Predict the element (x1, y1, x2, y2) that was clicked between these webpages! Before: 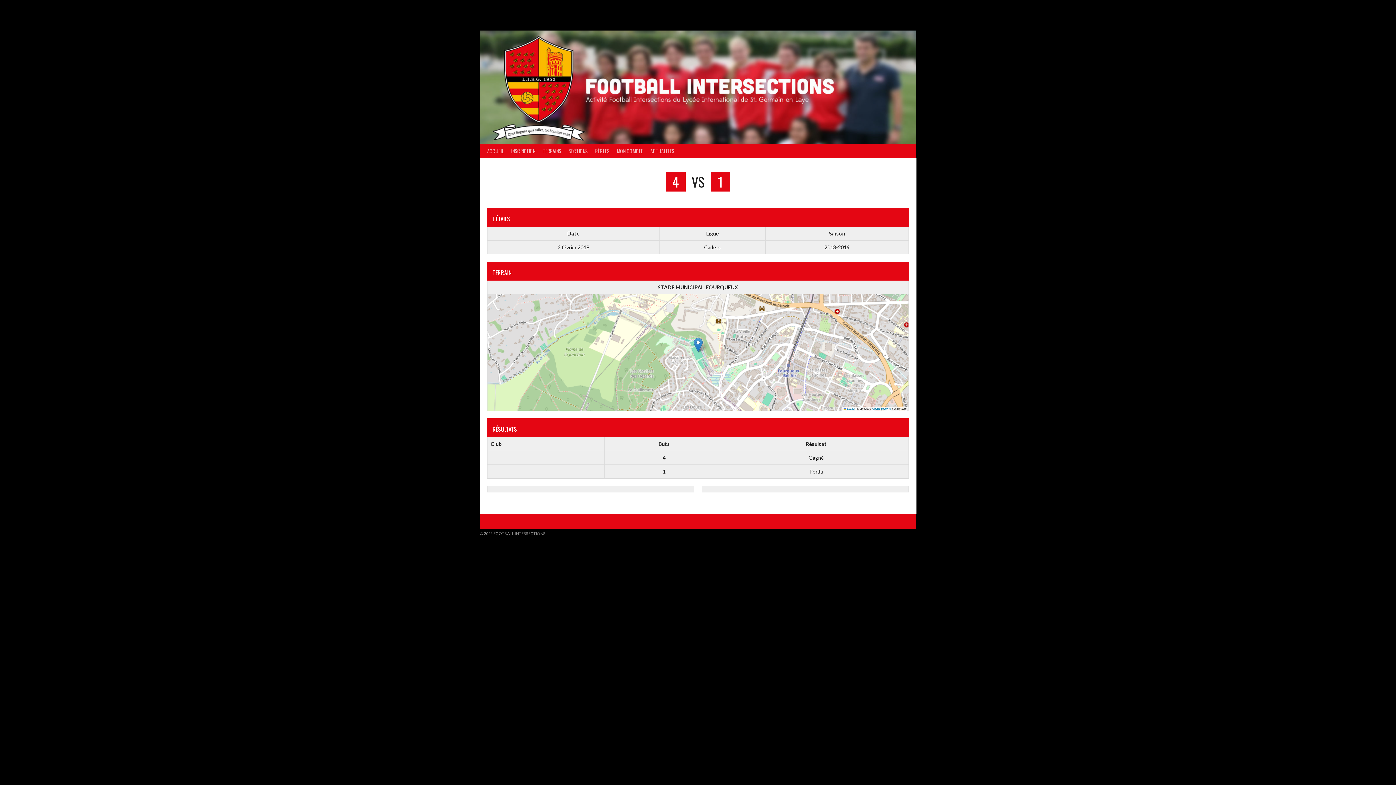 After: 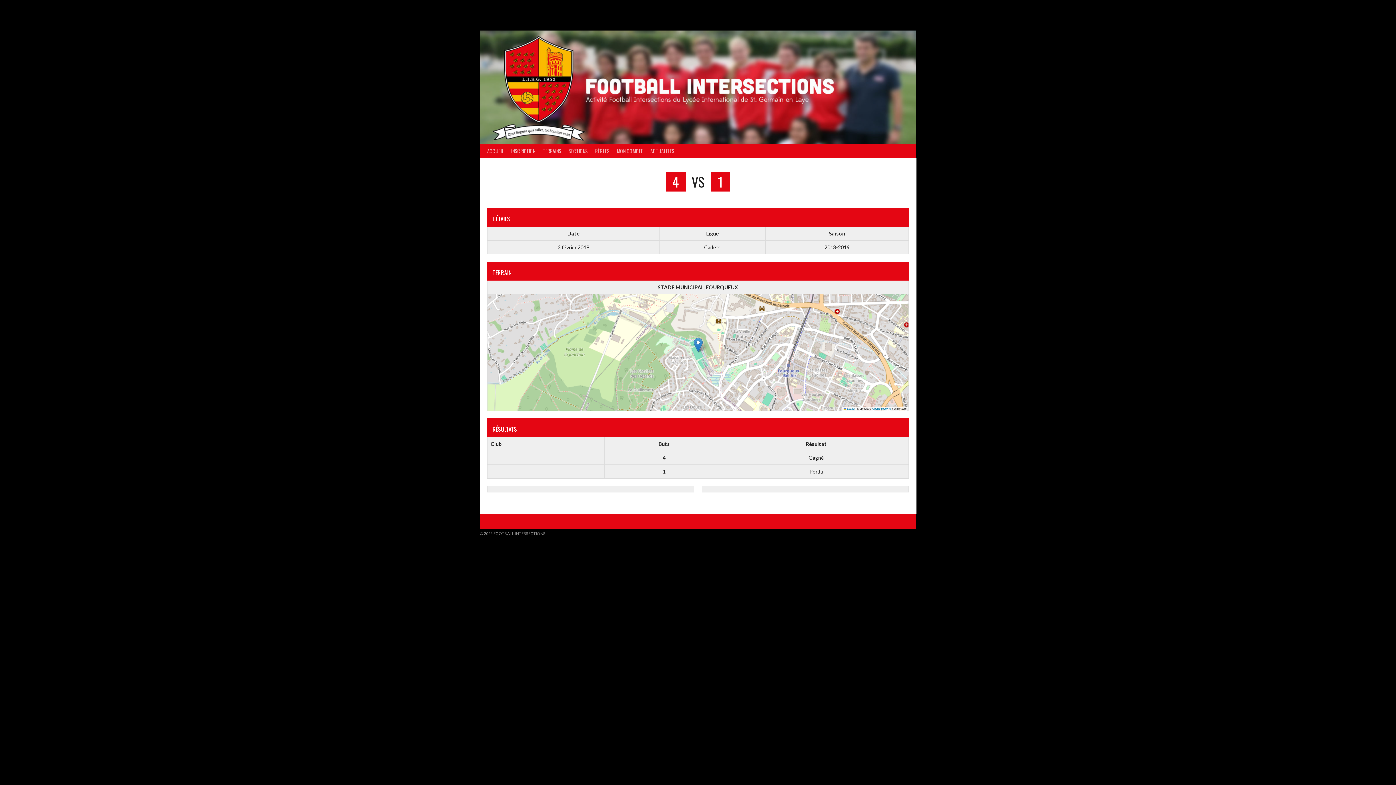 Action: label:  Leaflet | Map data © OpenStreetMap contributors bbox: (487, 294, 908, 410)